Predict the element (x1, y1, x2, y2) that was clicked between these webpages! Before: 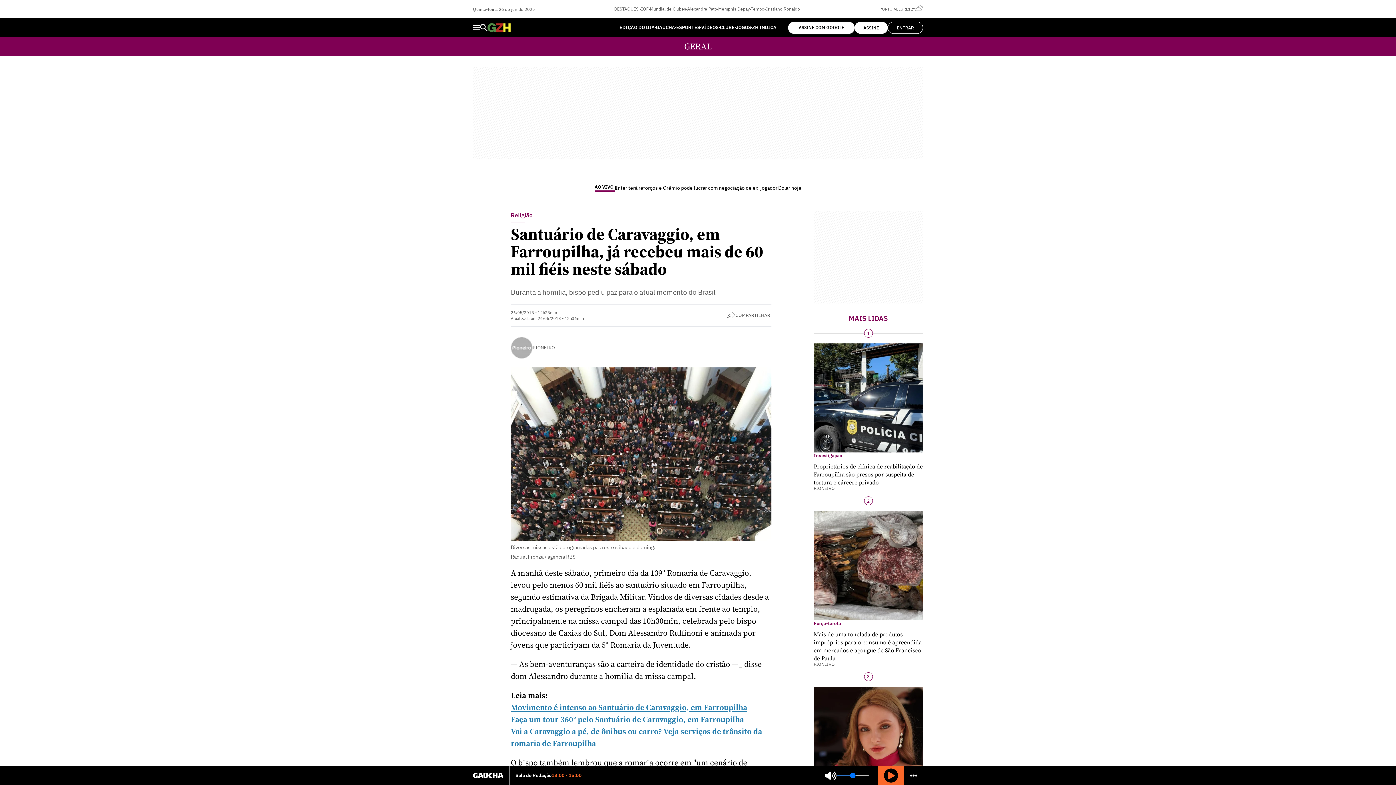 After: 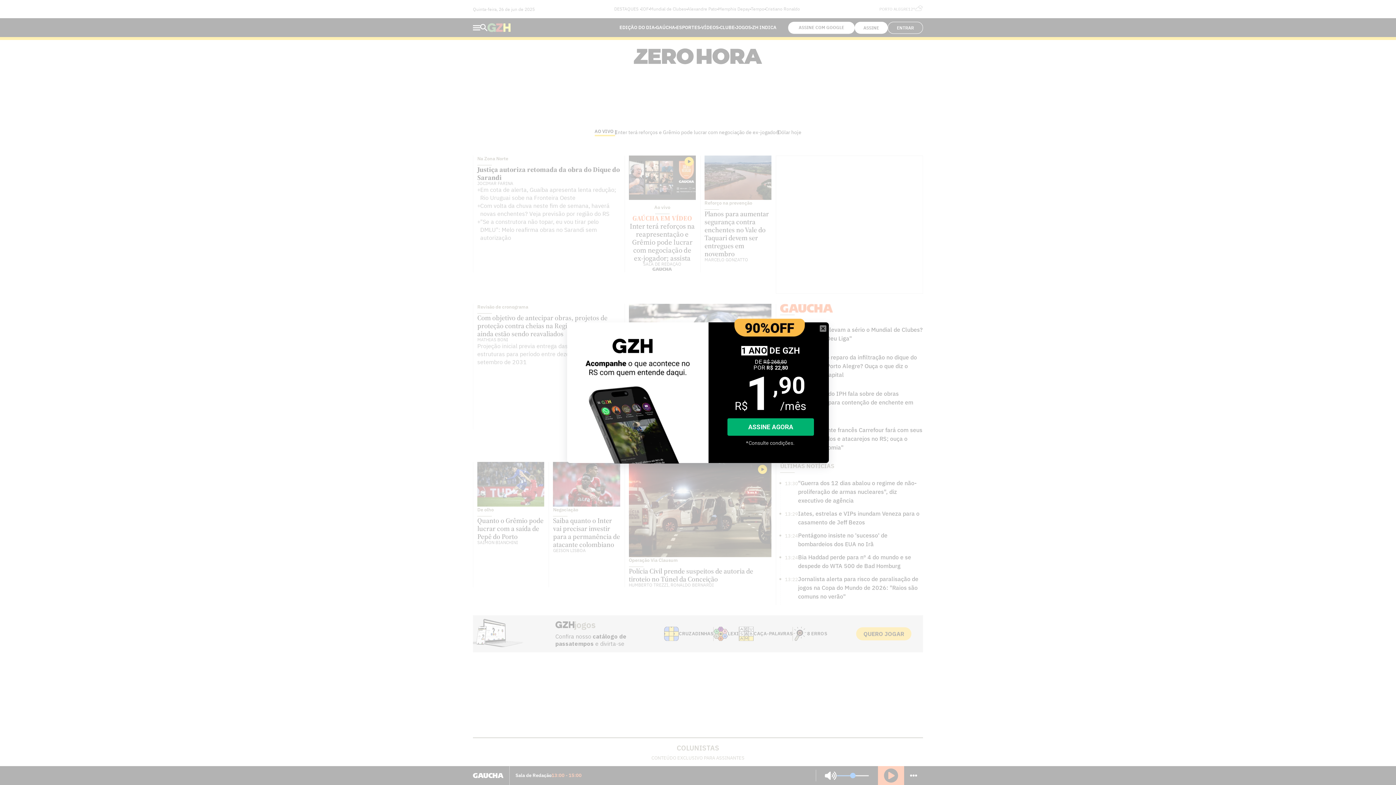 Action: label: Capa GZH bbox: (487, 23, 510, 32)